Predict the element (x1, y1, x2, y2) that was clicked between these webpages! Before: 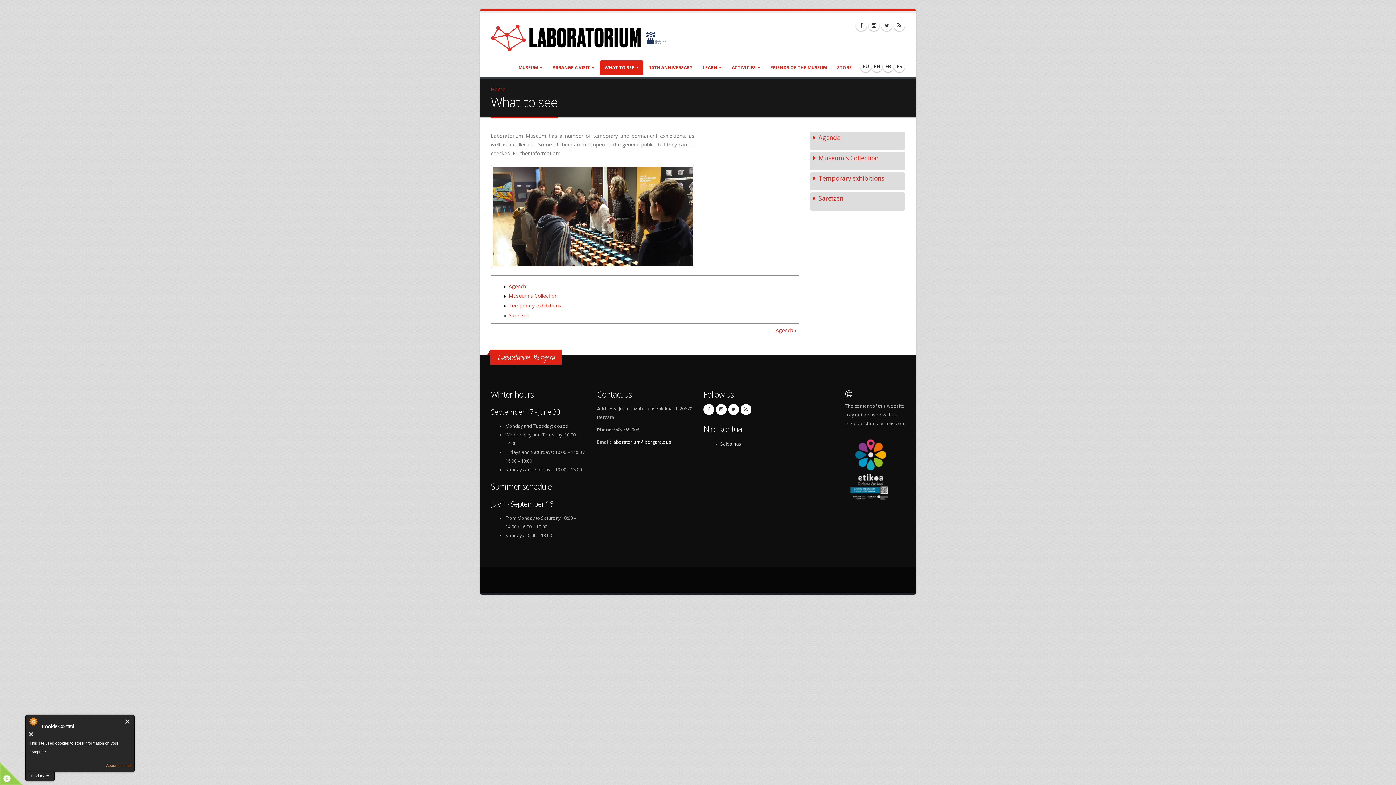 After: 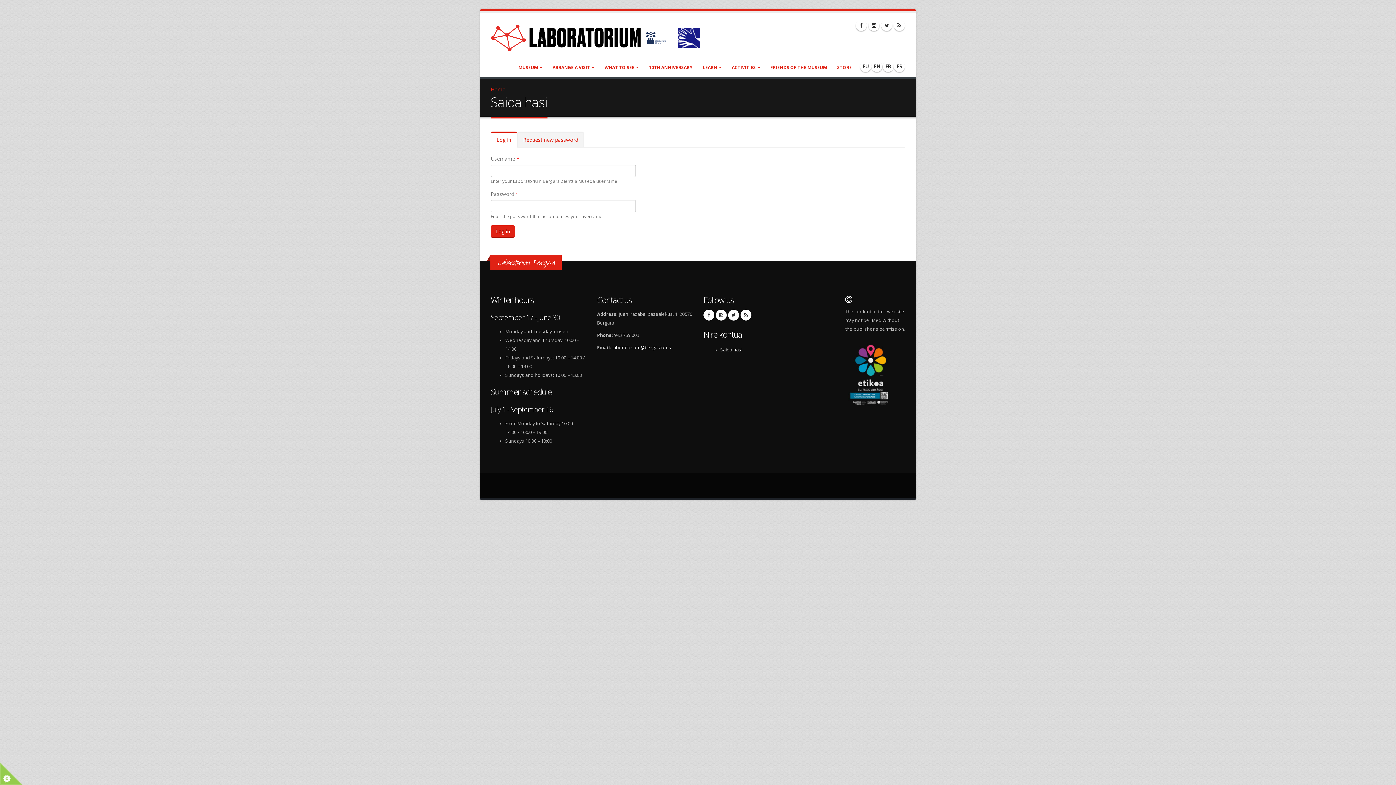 Action: label: Saioa hasi bbox: (720, 441, 742, 447)